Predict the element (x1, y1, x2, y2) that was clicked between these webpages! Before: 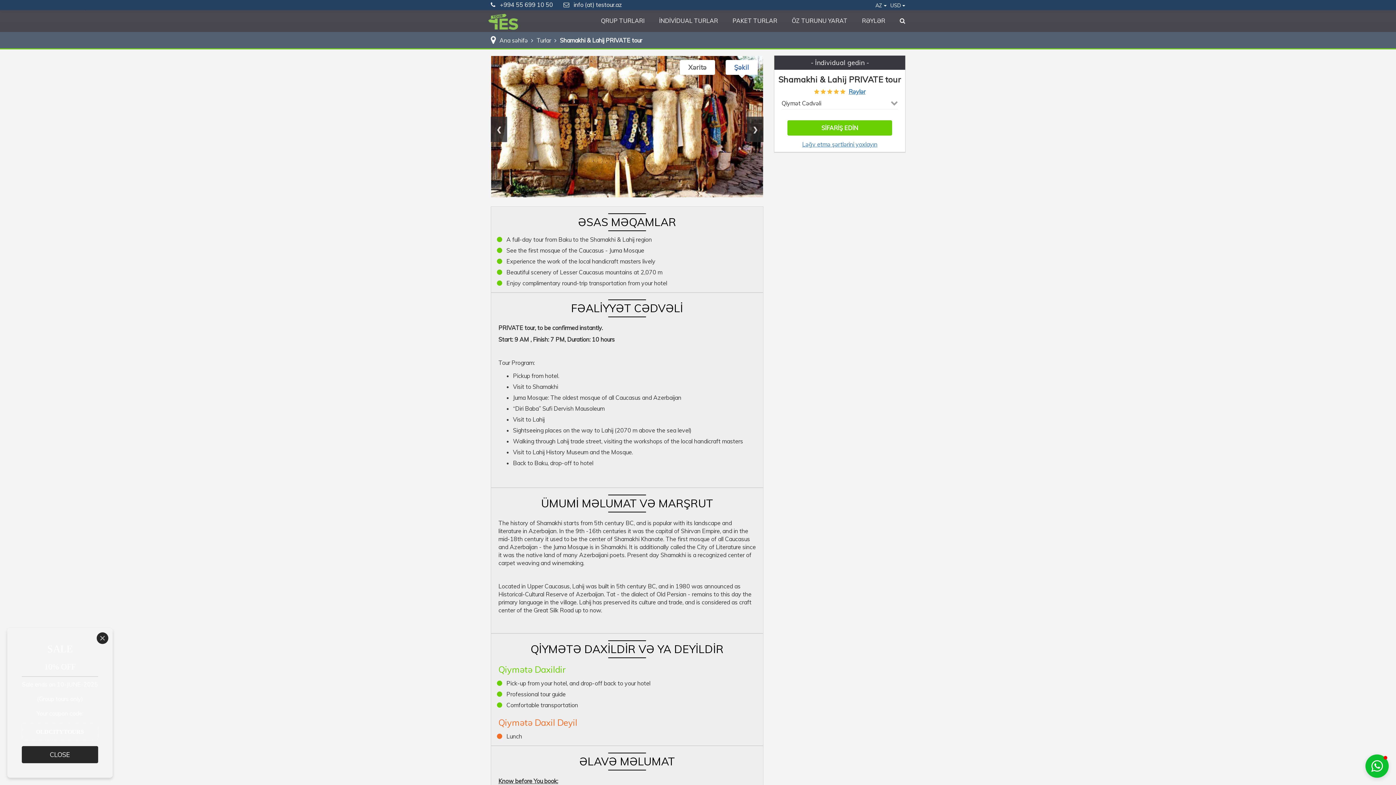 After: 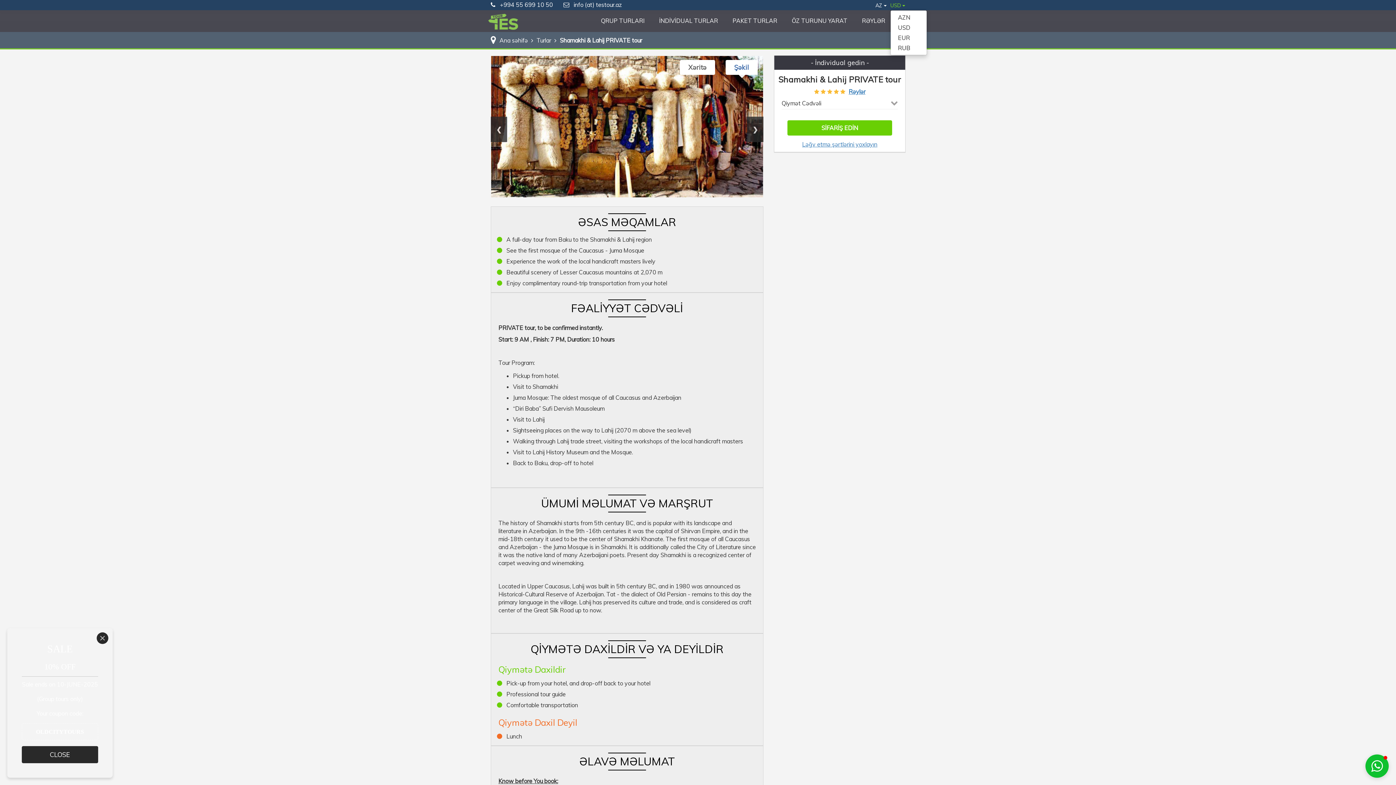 Action: bbox: (890, 1, 905, 9) label: USD 